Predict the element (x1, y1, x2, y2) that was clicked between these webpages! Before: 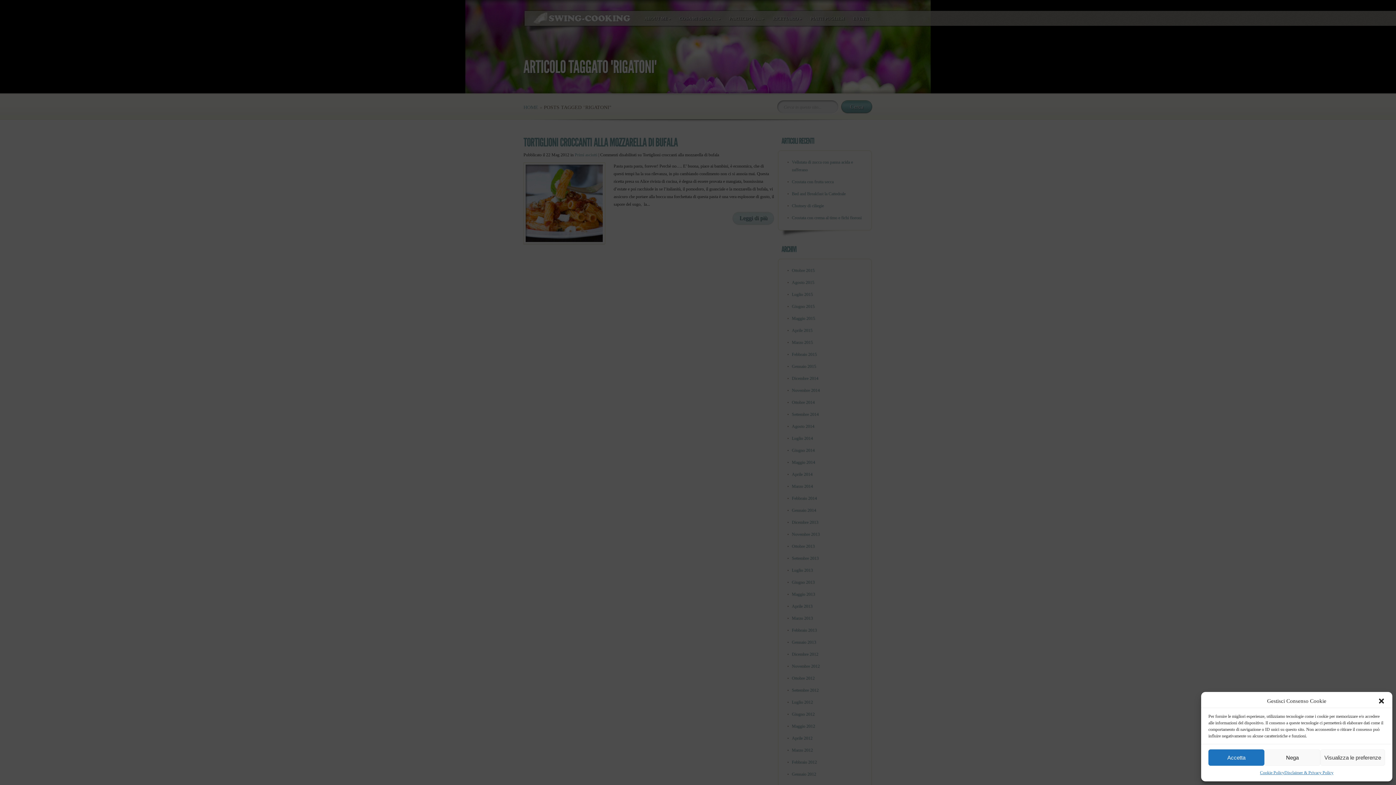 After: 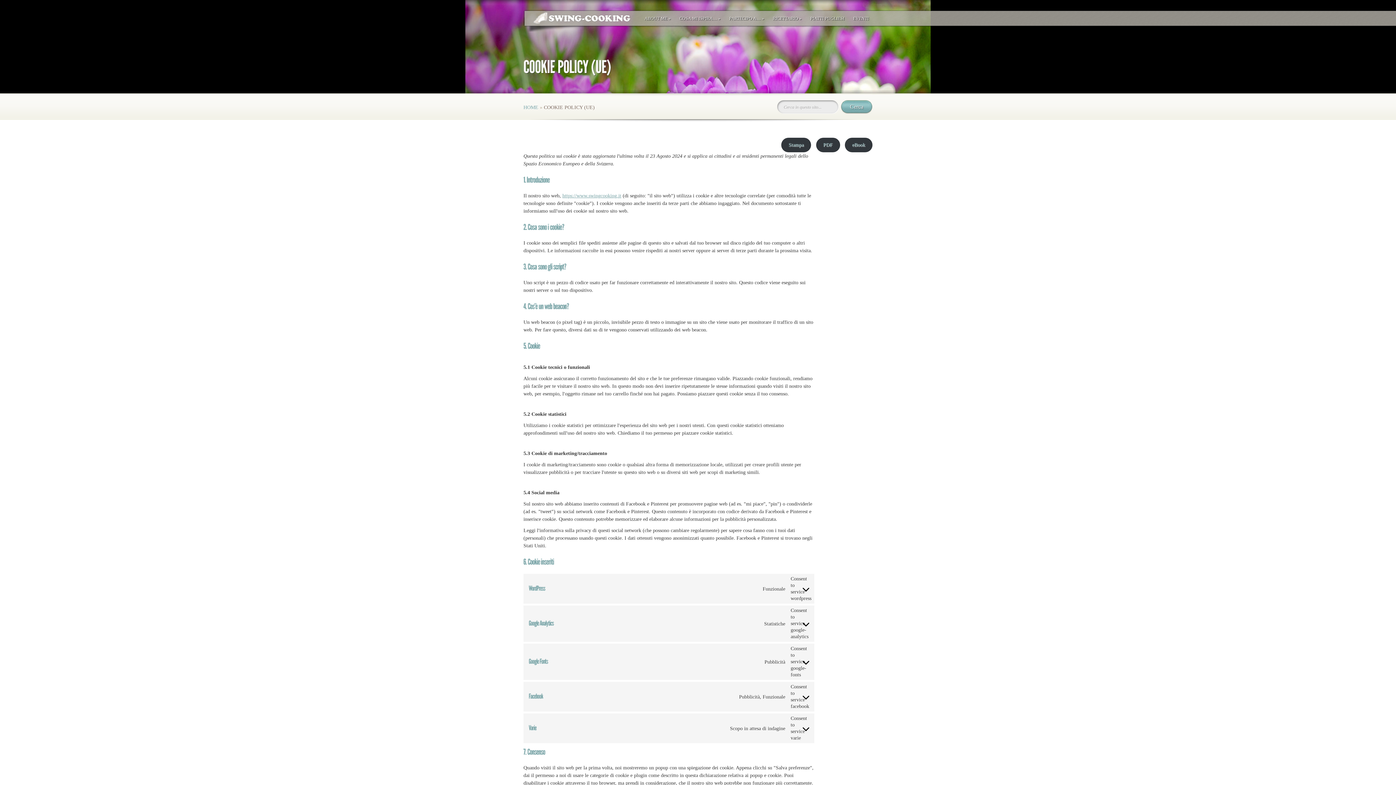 Action: bbox: (1260, 769, 1284, 776) label: Cookie Policy